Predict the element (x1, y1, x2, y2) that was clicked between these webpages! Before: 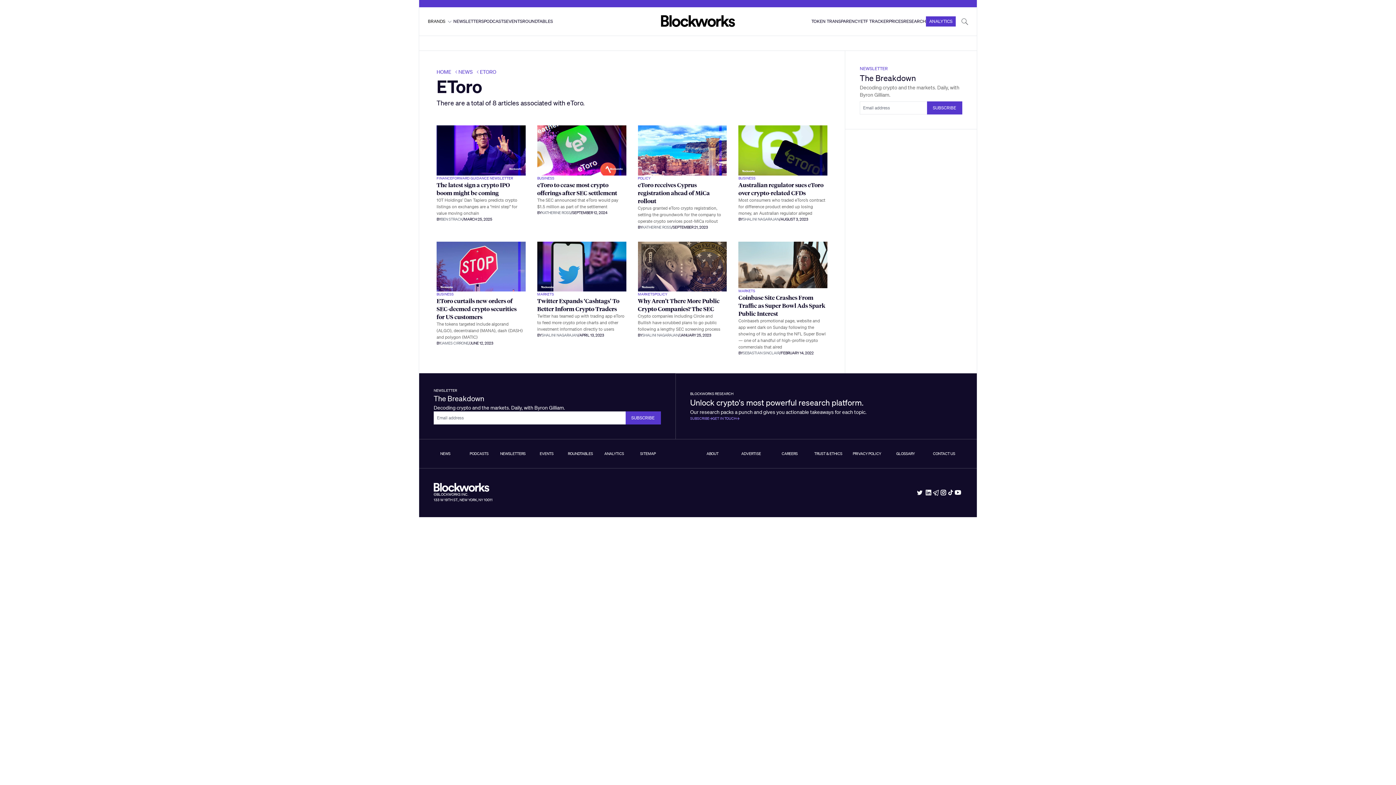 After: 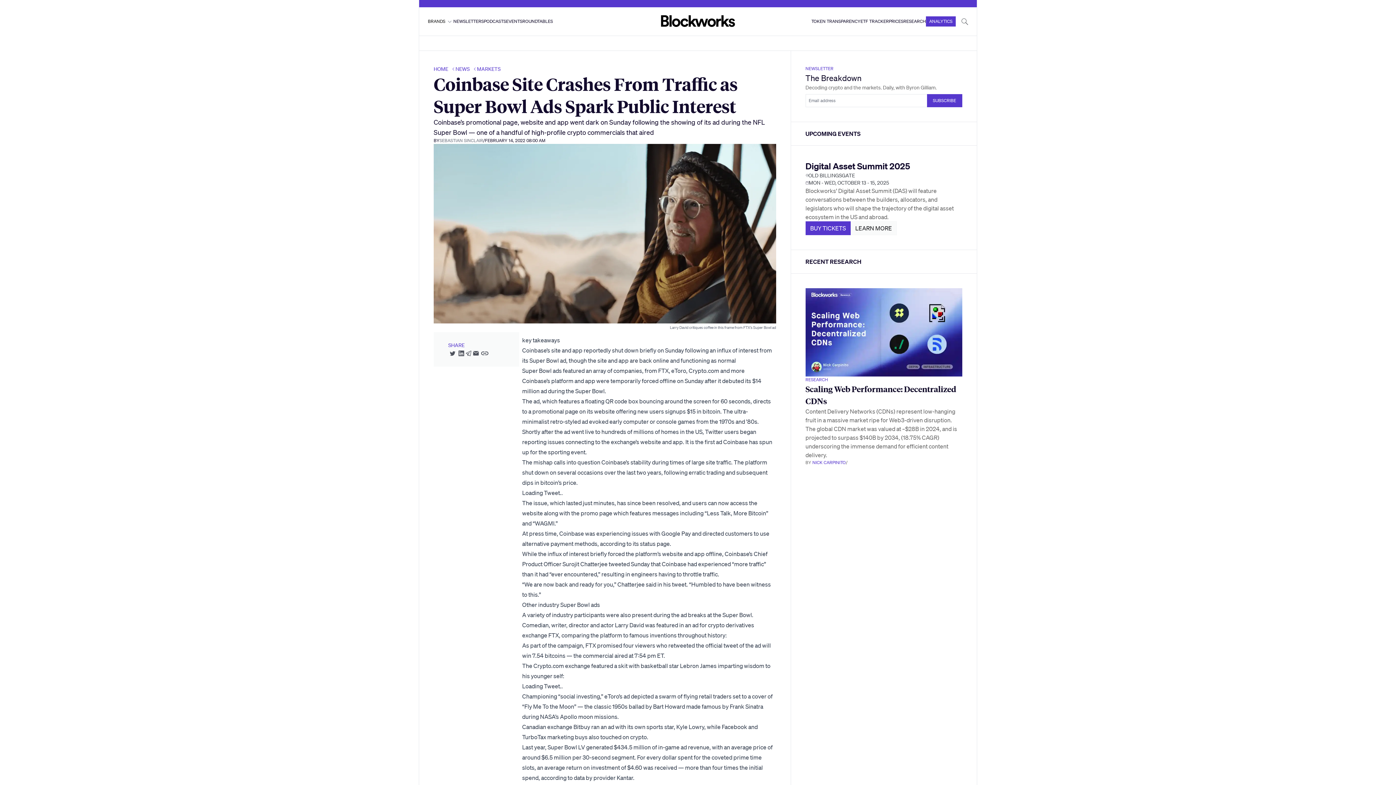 Action: bbox: (738, 241, 827, 288)